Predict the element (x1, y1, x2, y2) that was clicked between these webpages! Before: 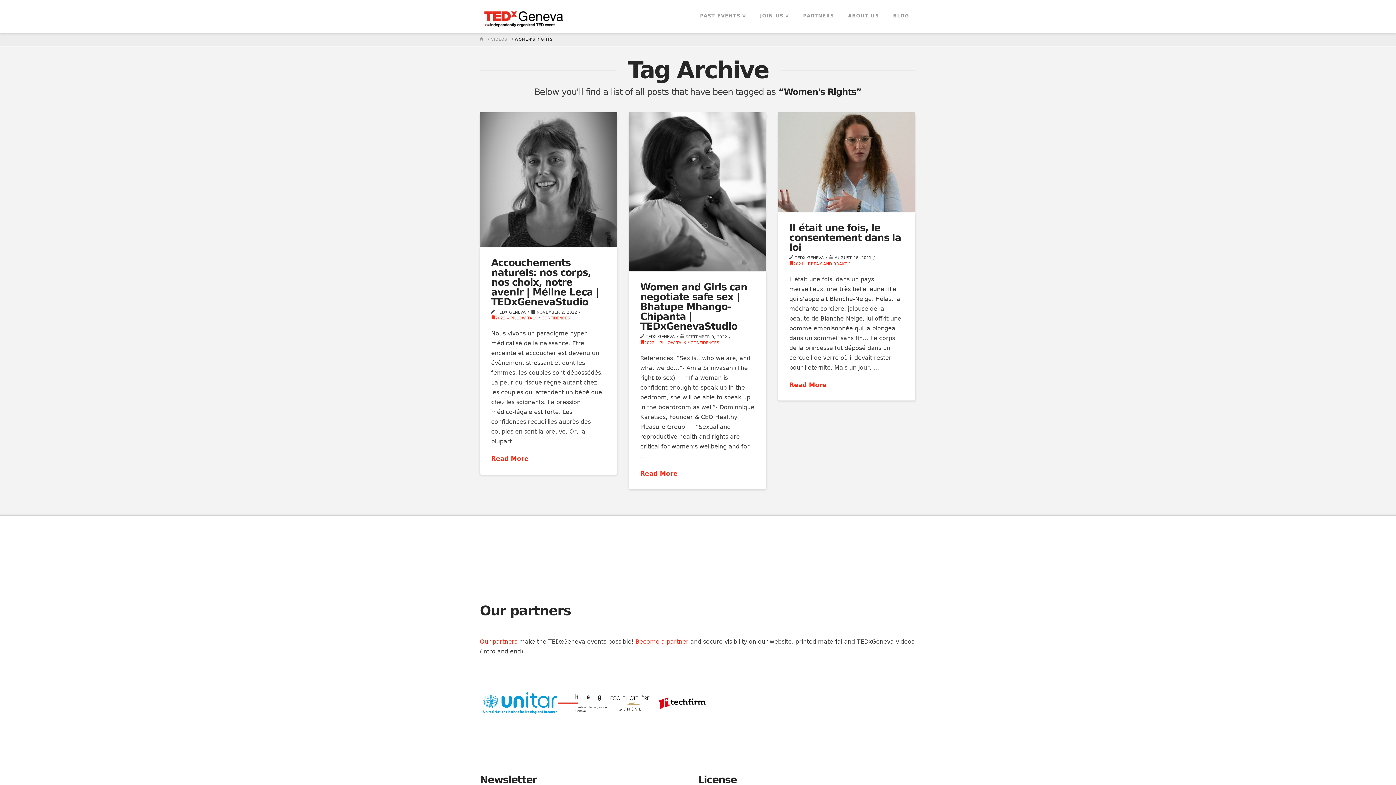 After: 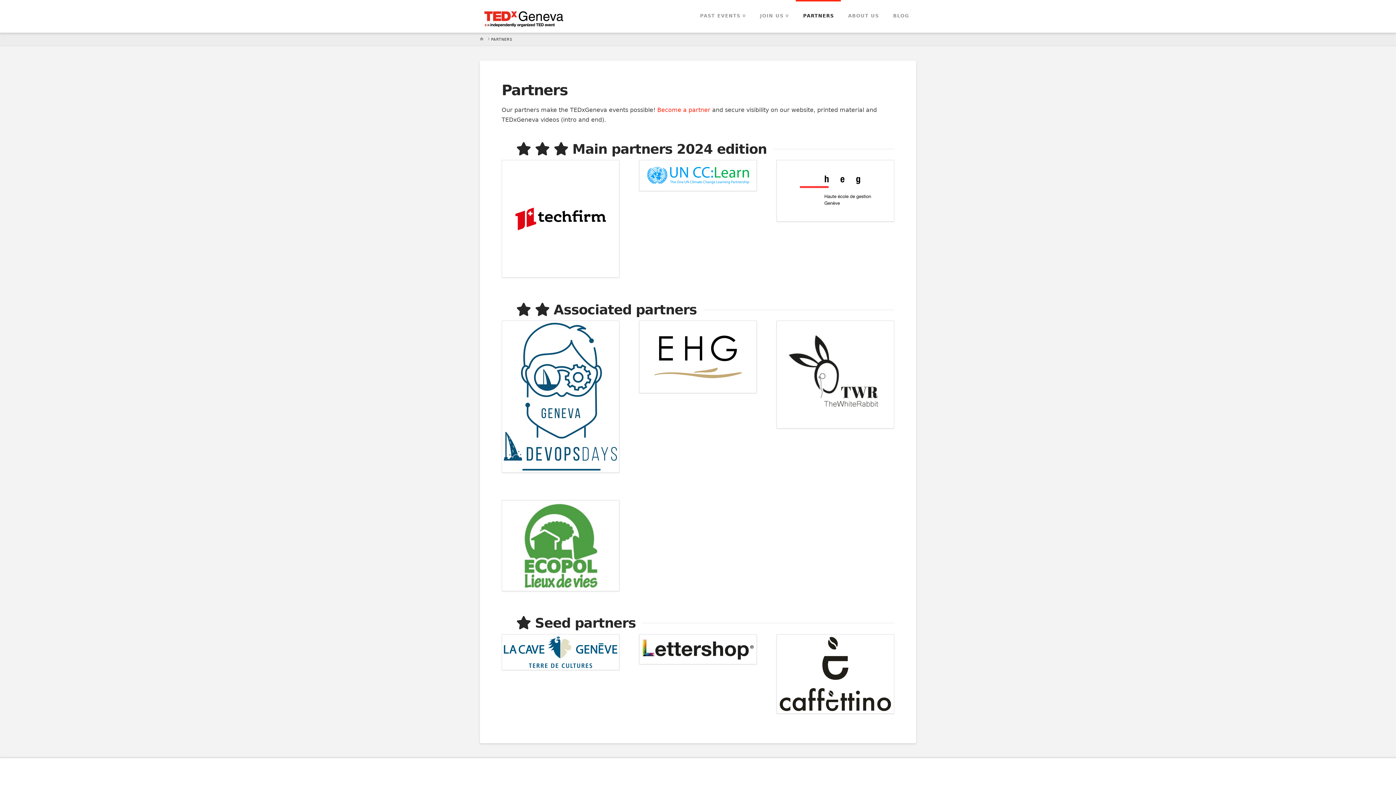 Action: bbox: (480, 638, 517, 645) label: Our partners